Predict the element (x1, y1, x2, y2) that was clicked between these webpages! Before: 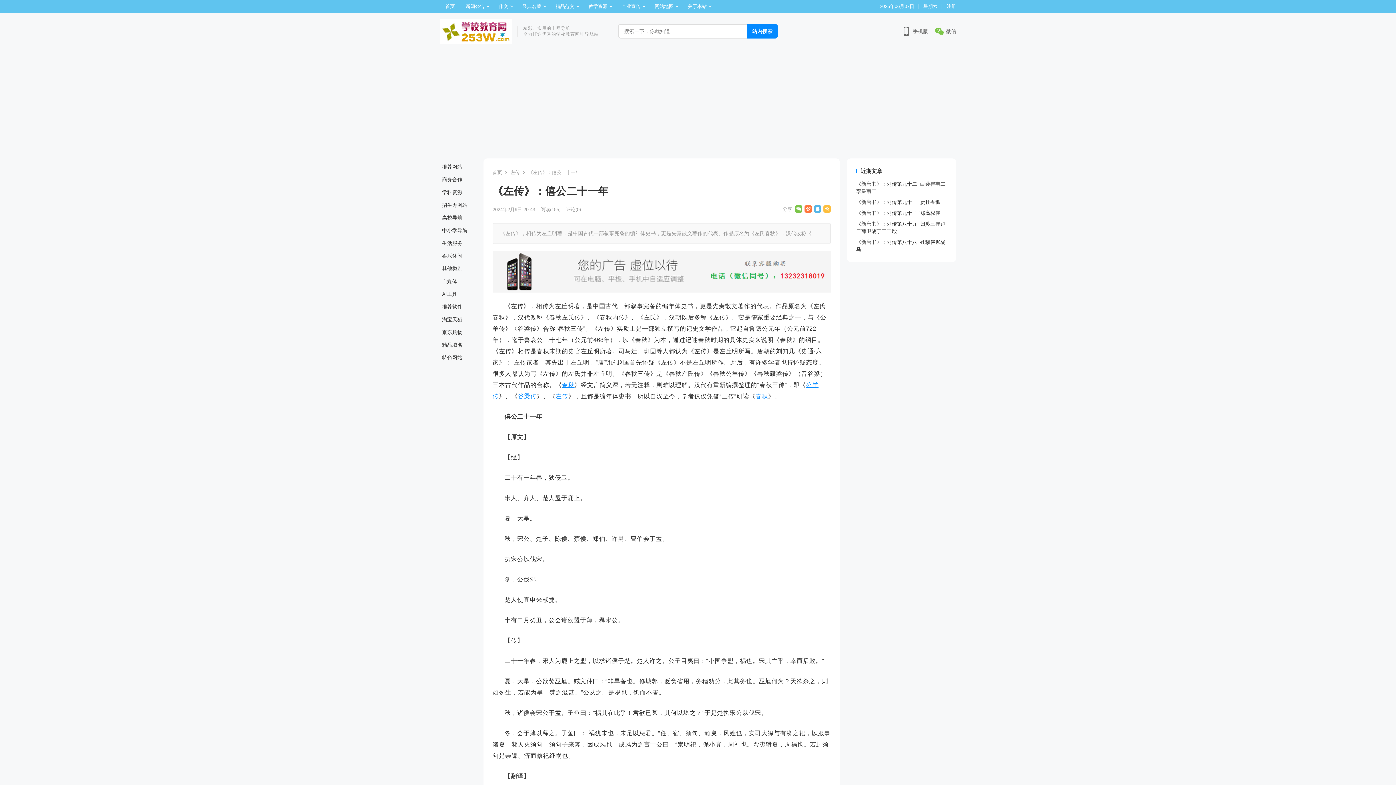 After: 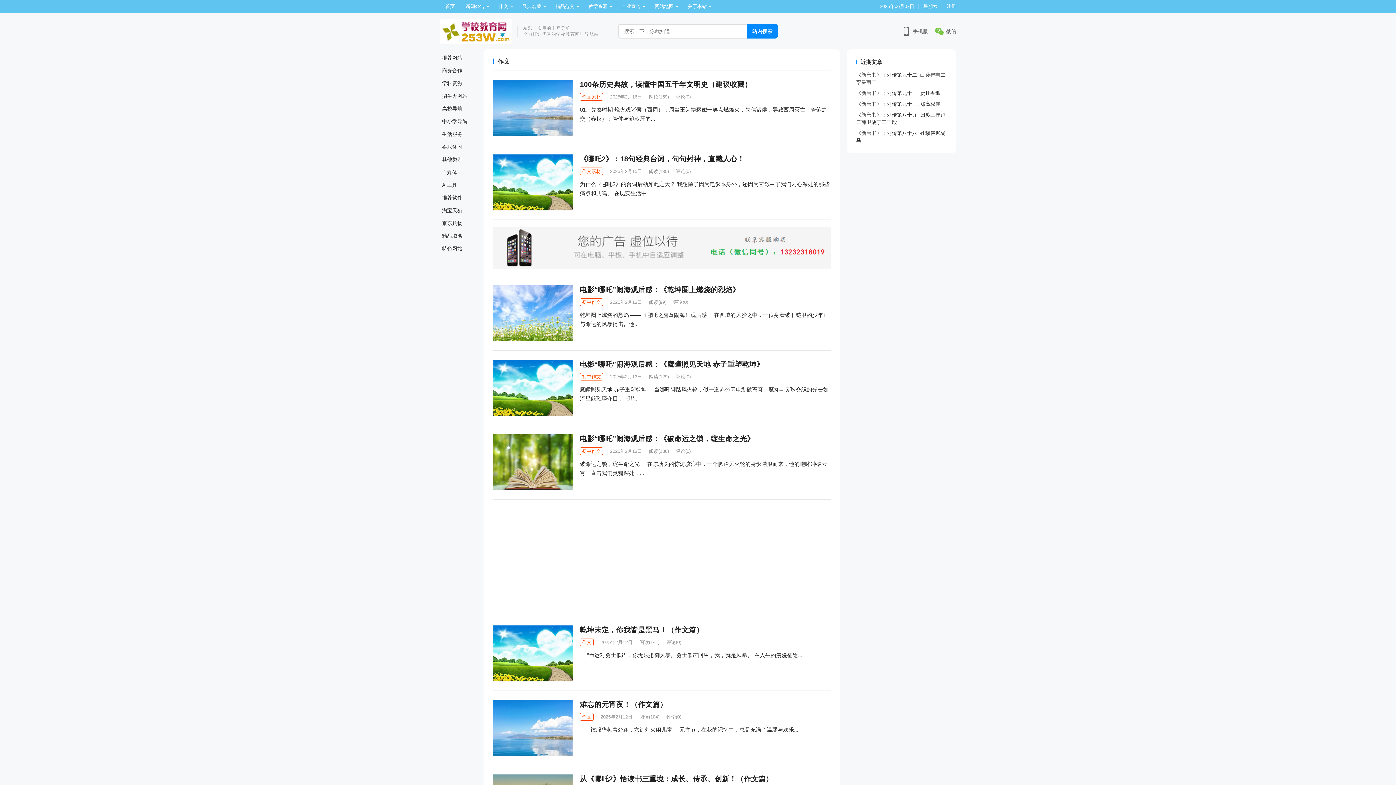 Action: bbox: (493, 0, 517, 13) label: 作文